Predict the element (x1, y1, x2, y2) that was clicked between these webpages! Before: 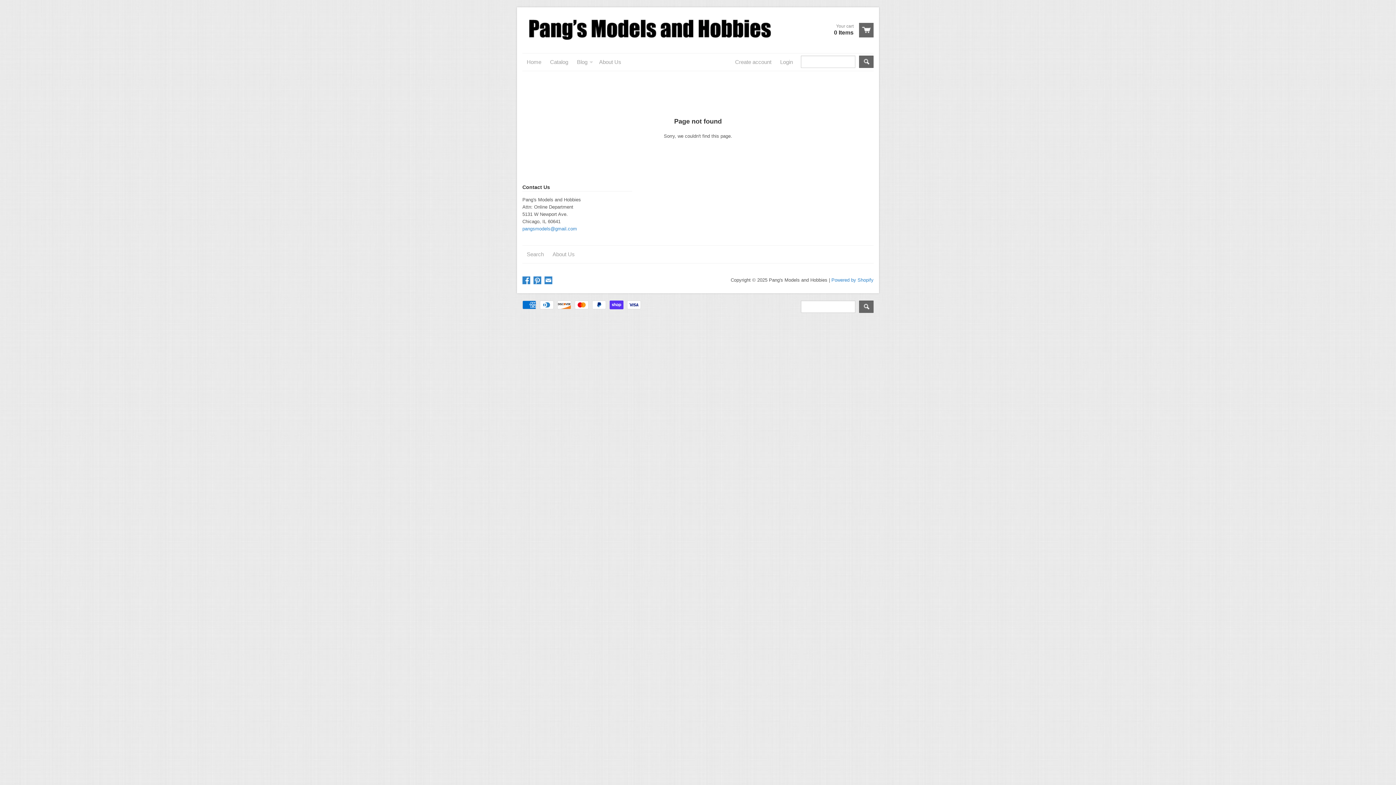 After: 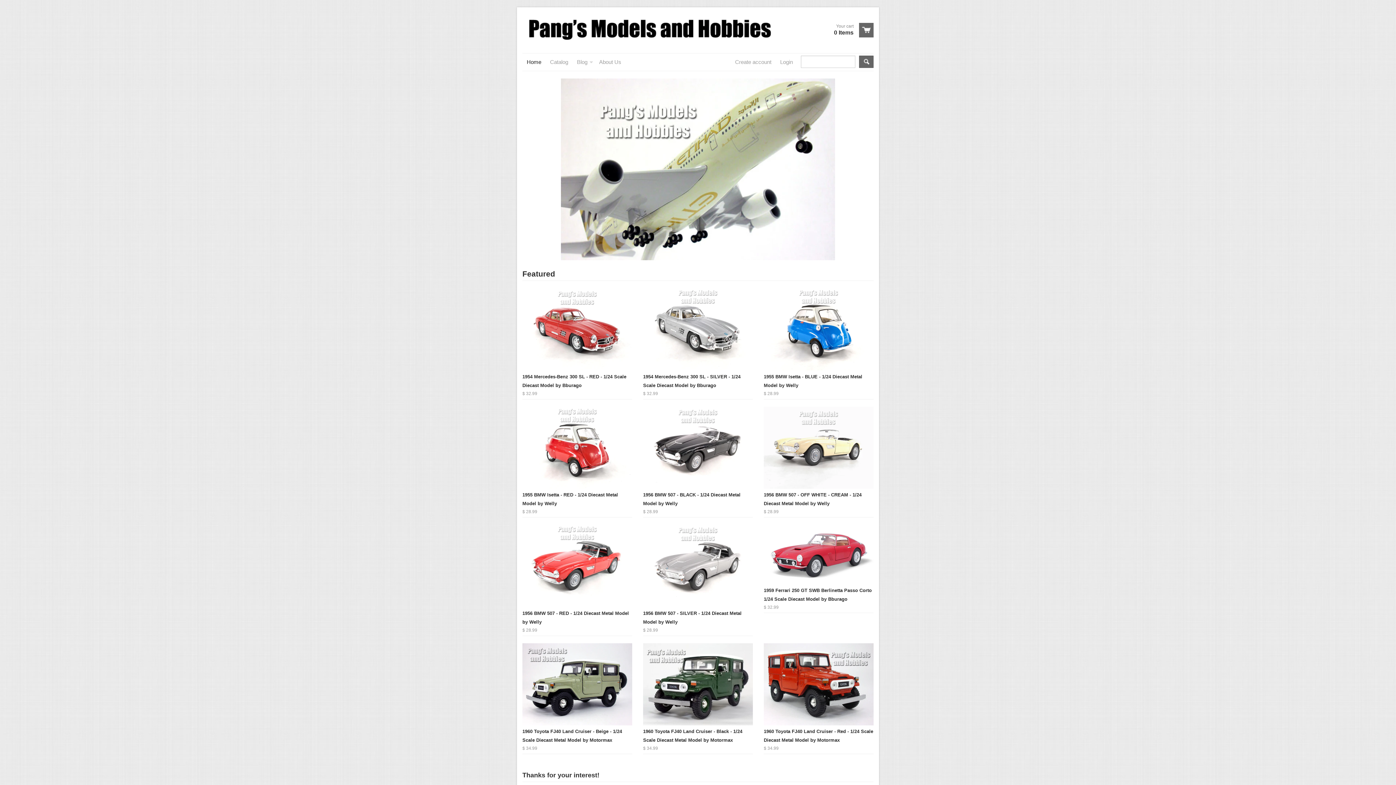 Action: label: Home bbox: (522, 53, 545, 70)